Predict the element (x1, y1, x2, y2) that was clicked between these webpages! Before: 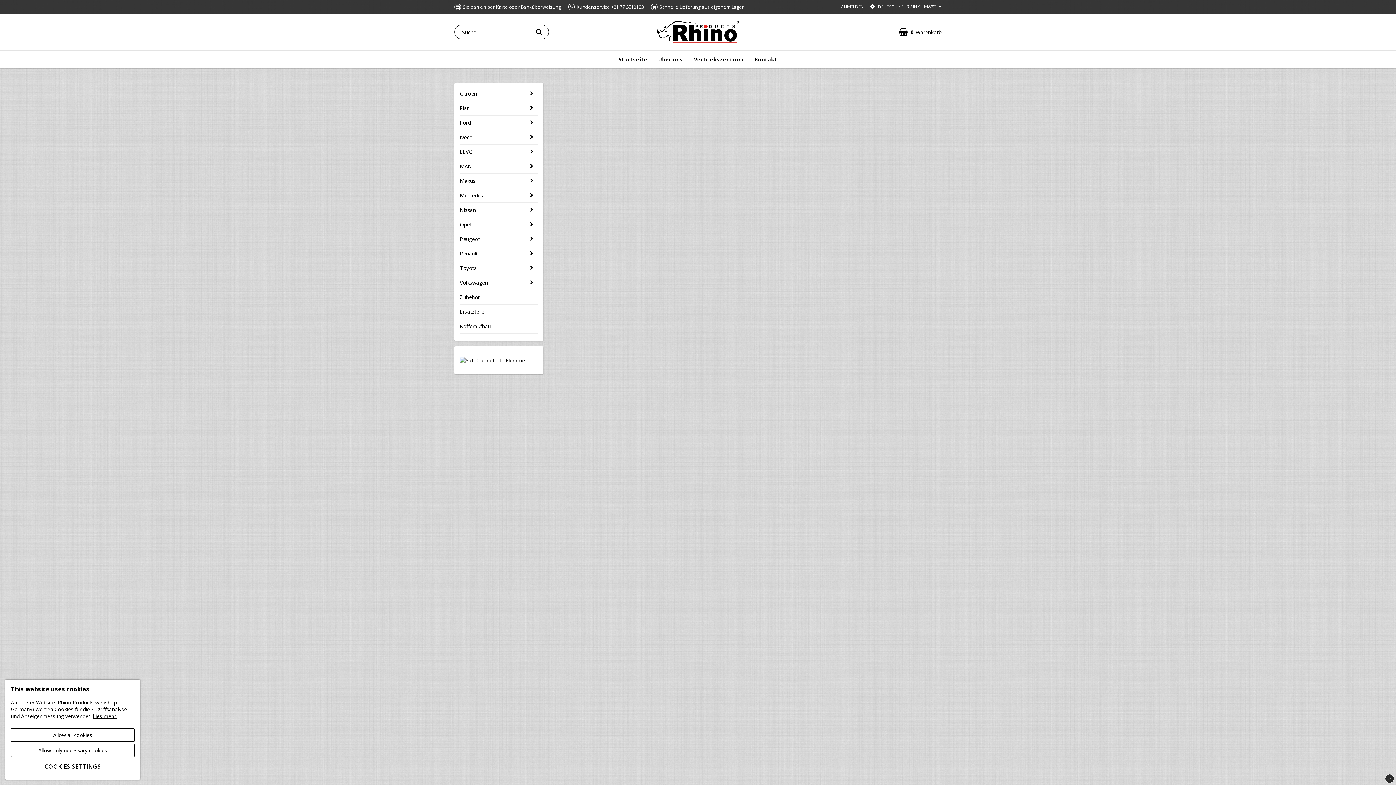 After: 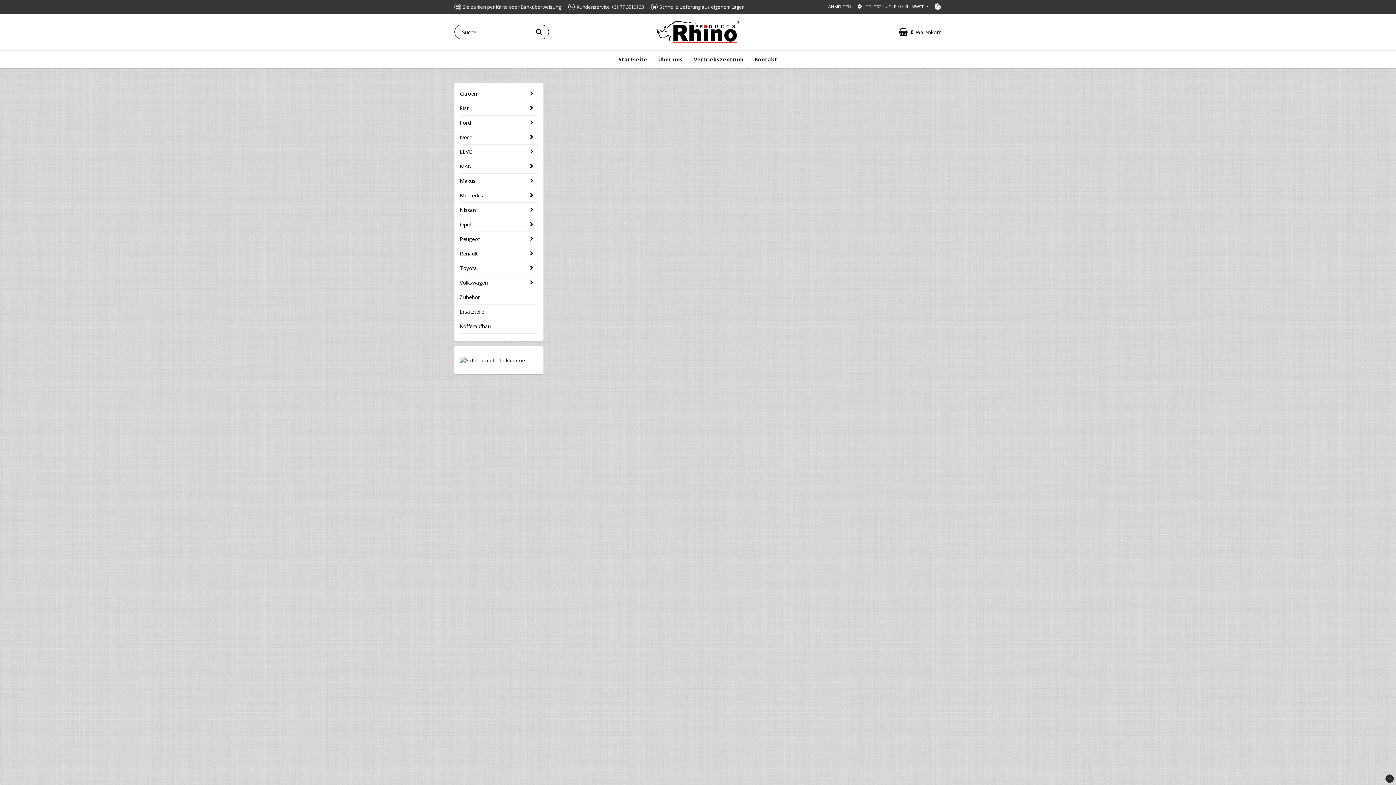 Action: bbox: (10, 728, 134, 742) label: Allow all cookies